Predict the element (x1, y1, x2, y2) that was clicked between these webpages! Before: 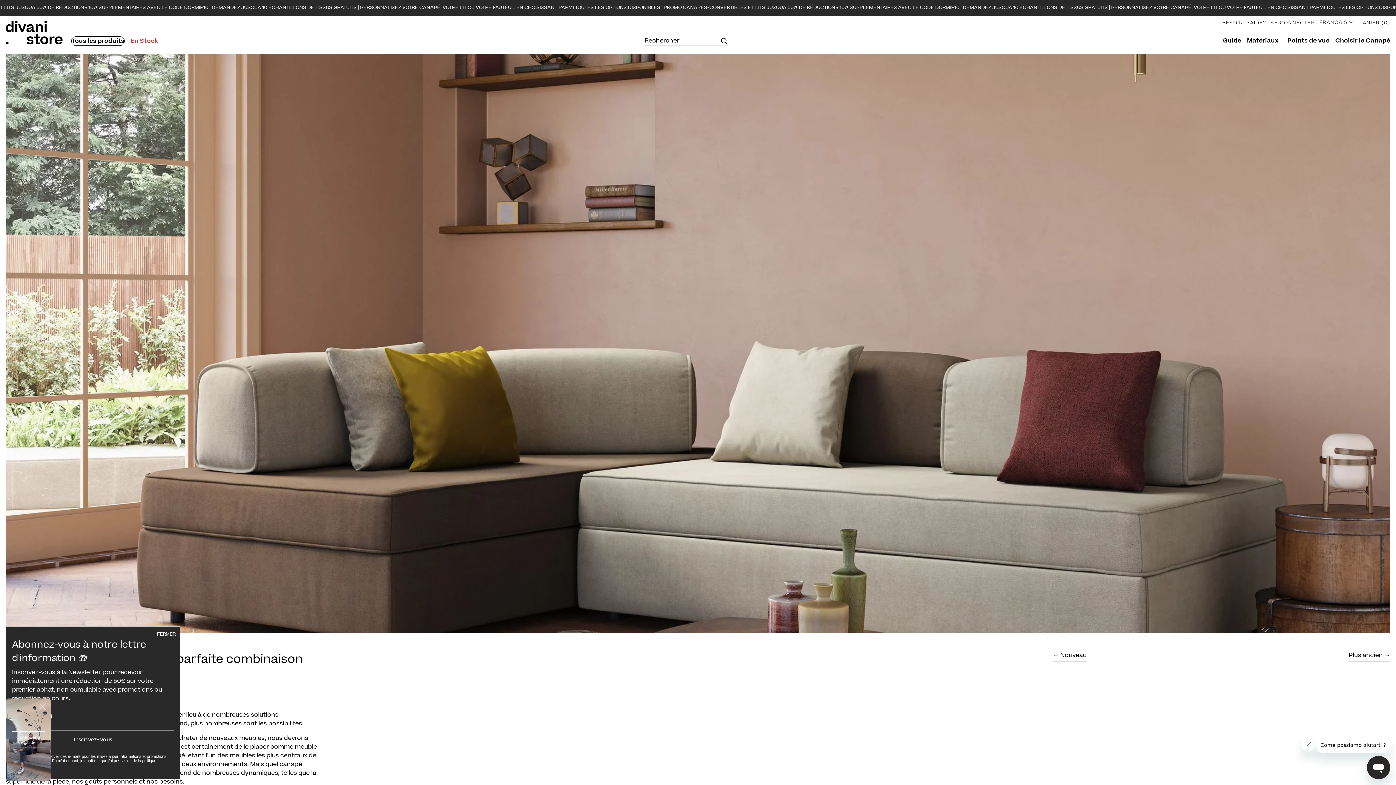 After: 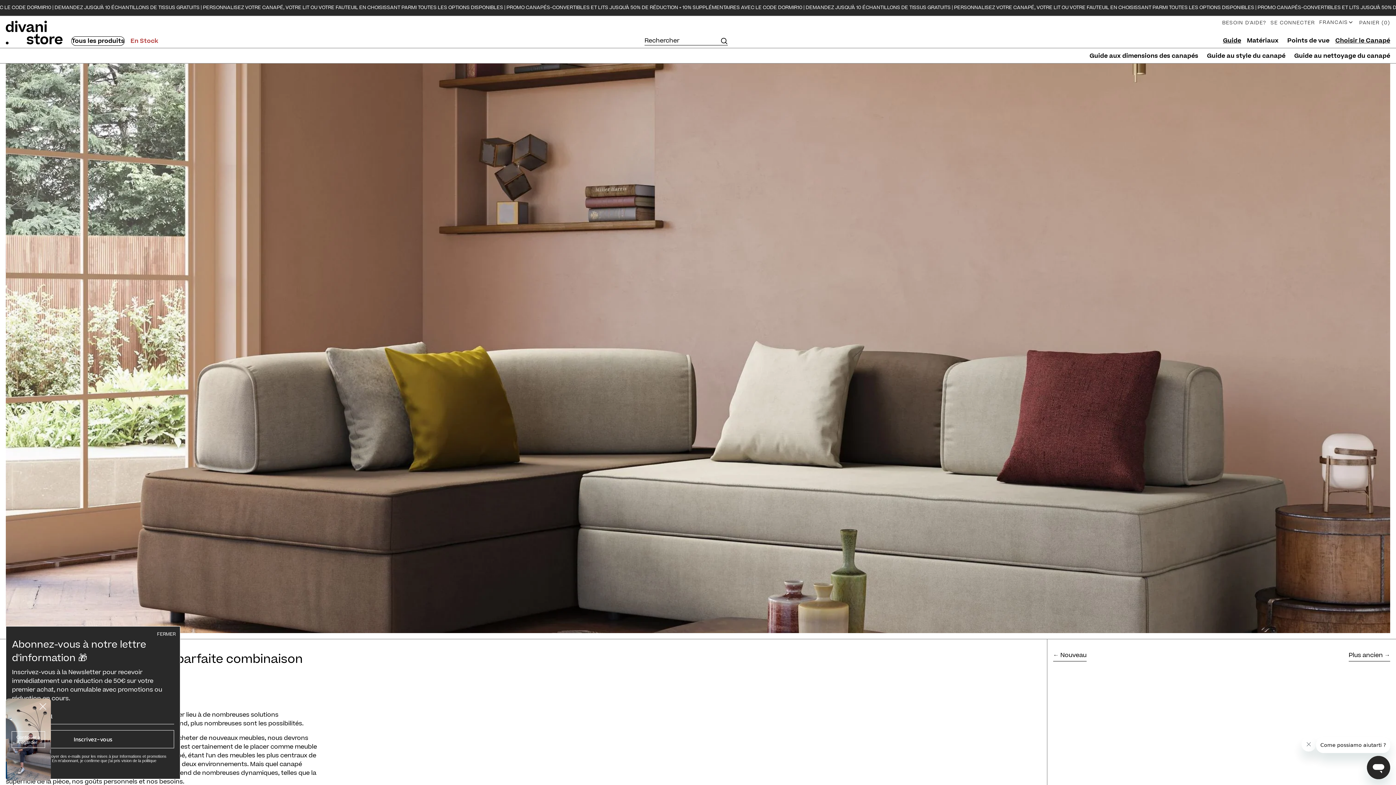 Action: bbox: (1223, 33, 1241, 45) label: Guide